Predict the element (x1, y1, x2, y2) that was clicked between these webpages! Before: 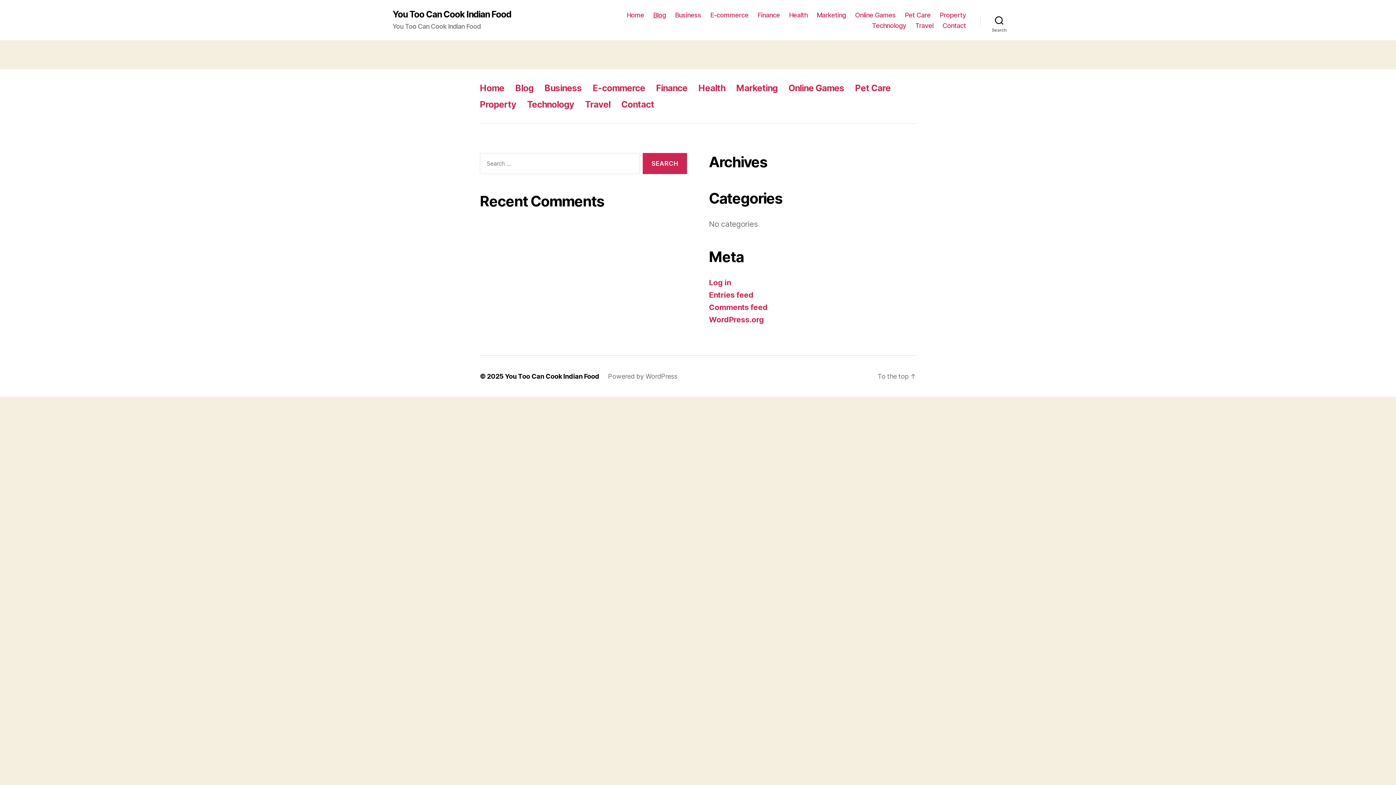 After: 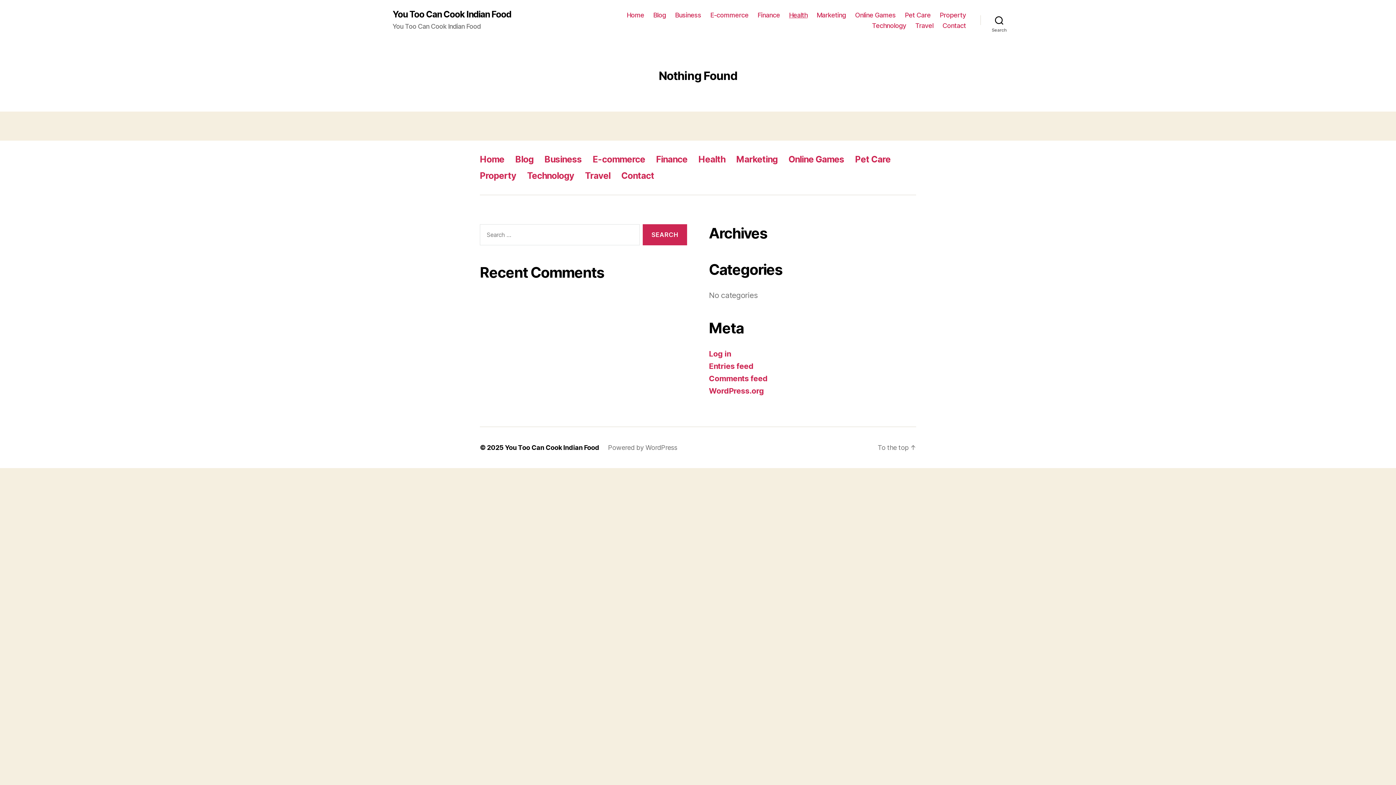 Action: bbox: (789, 11, 807, 18) label: Health